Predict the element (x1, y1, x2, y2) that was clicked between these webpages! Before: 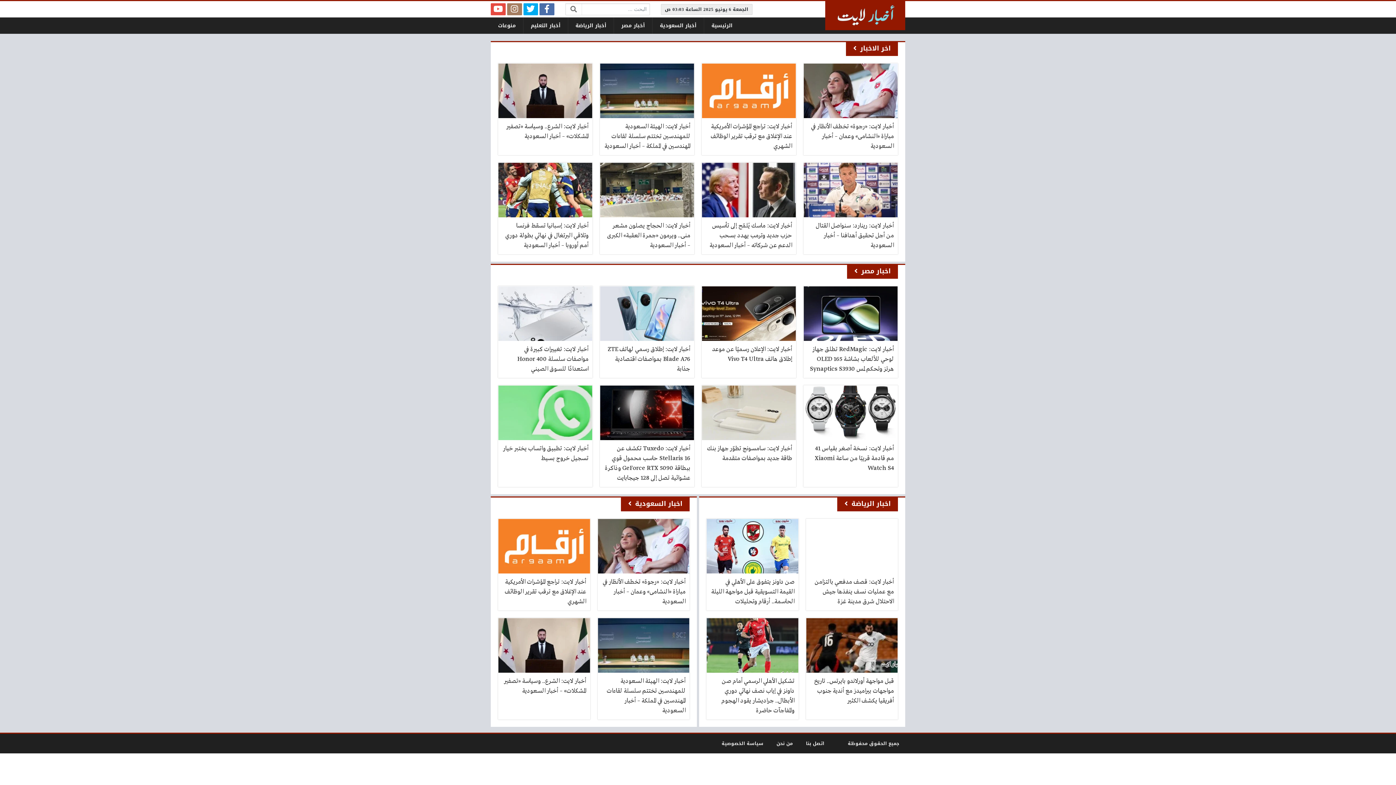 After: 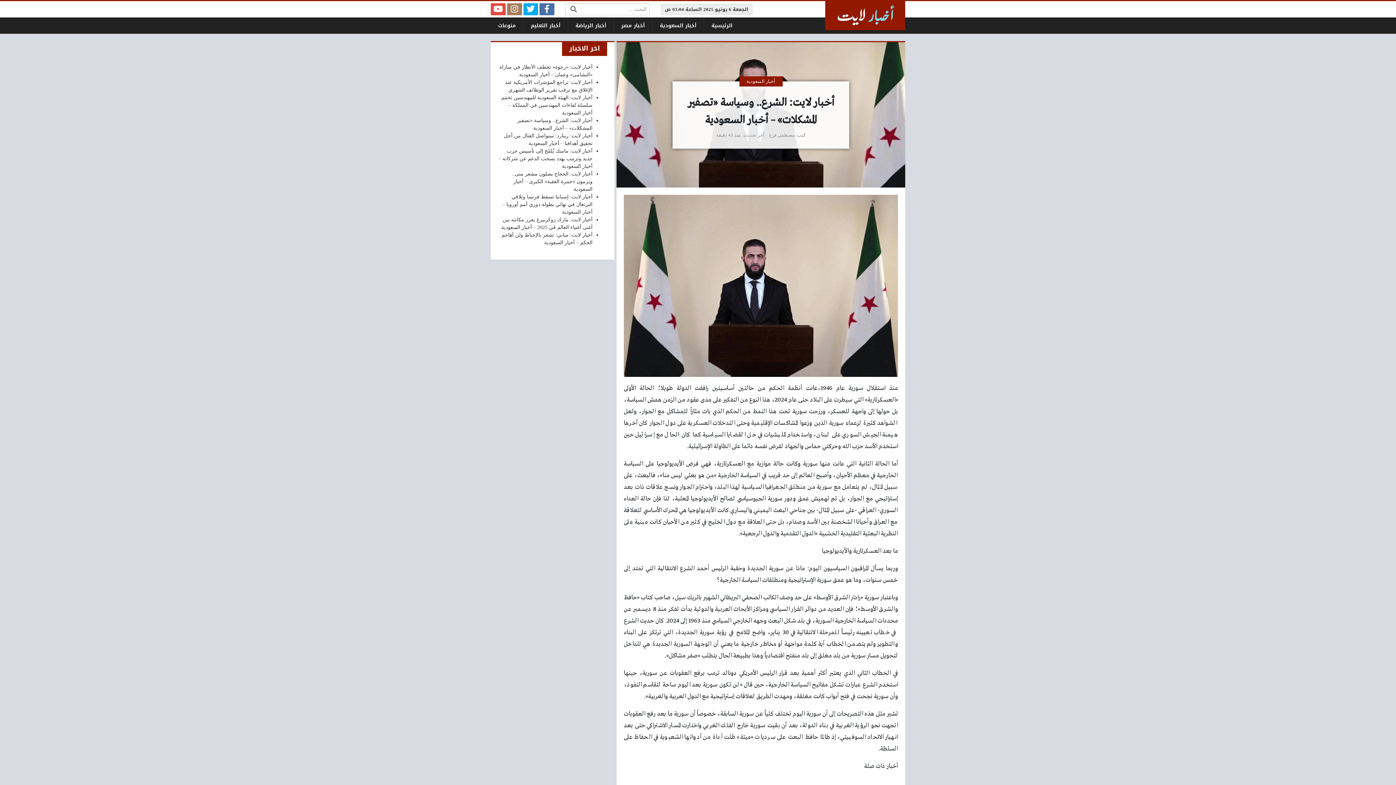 Action: bbox: (498, 618, 590, 720) label: أخبار لايت: الشرع.. وسياسة «تصفير المشكلات» – أخبار السعودية